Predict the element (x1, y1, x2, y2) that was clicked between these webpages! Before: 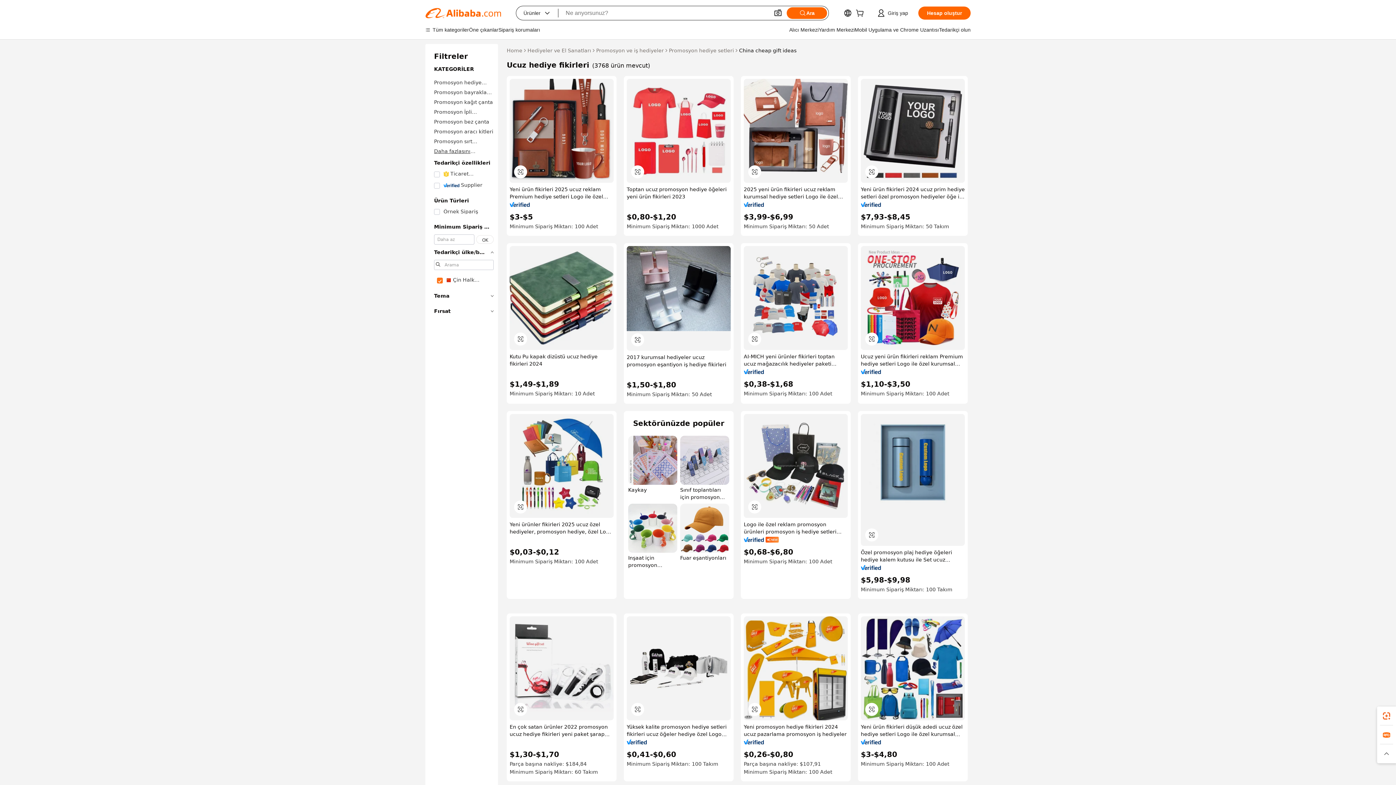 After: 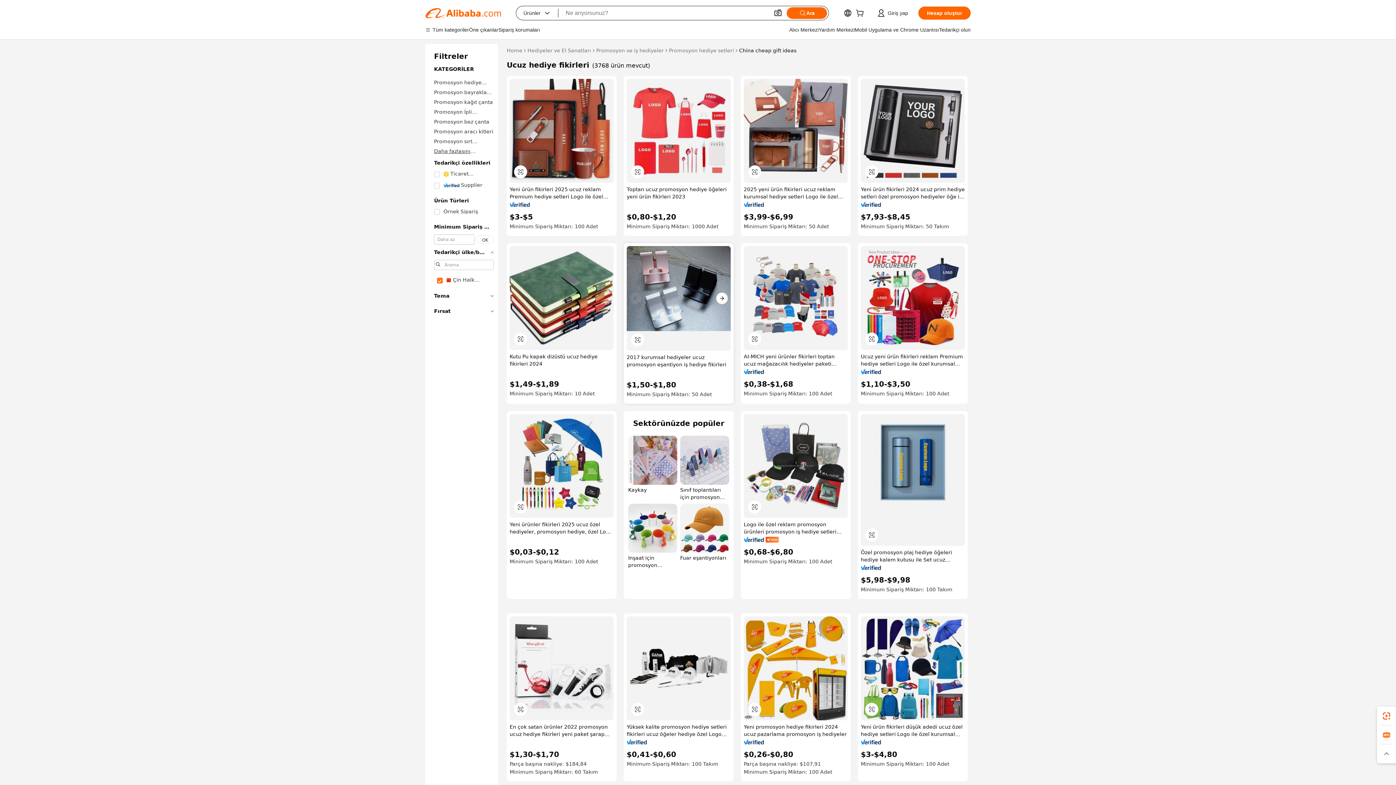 Action: bbox: (626, 246, 730, 350)